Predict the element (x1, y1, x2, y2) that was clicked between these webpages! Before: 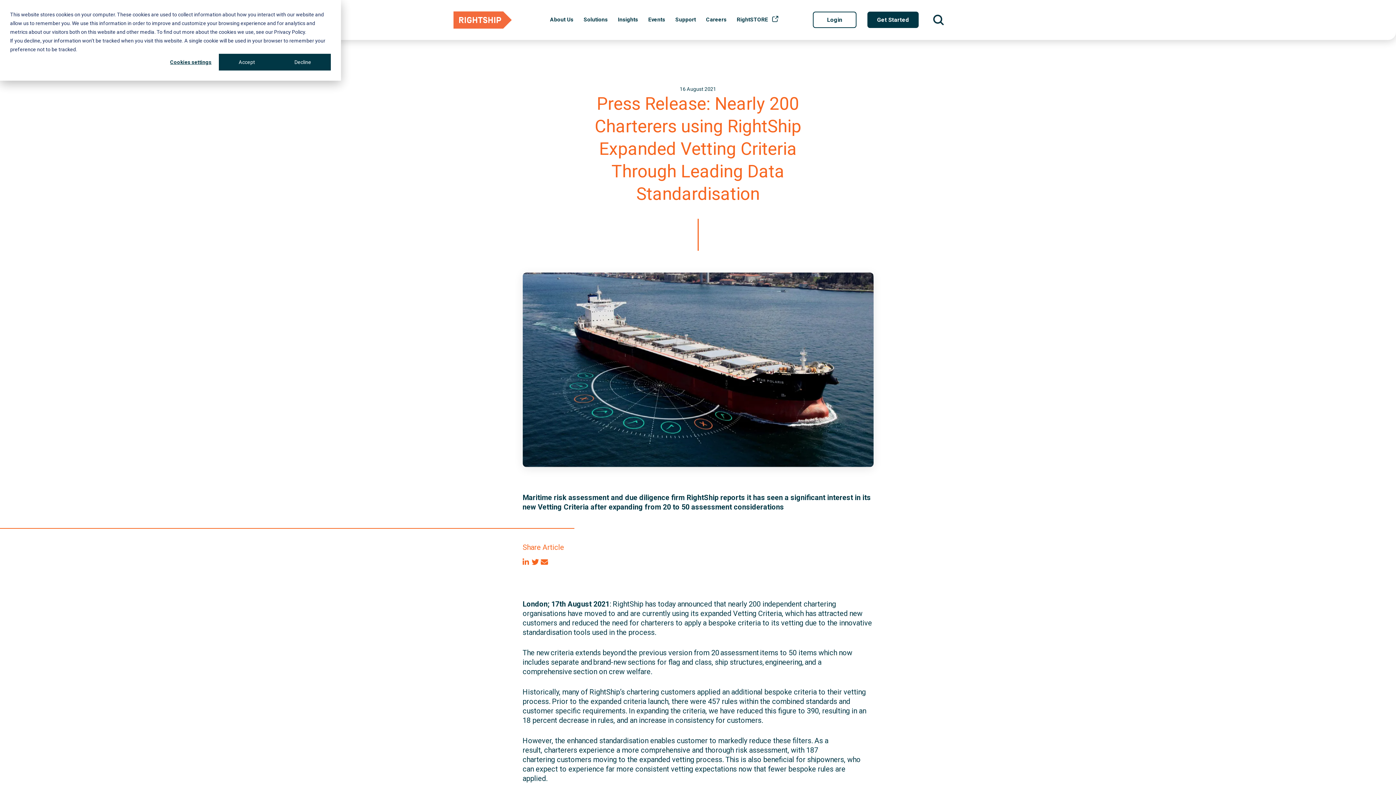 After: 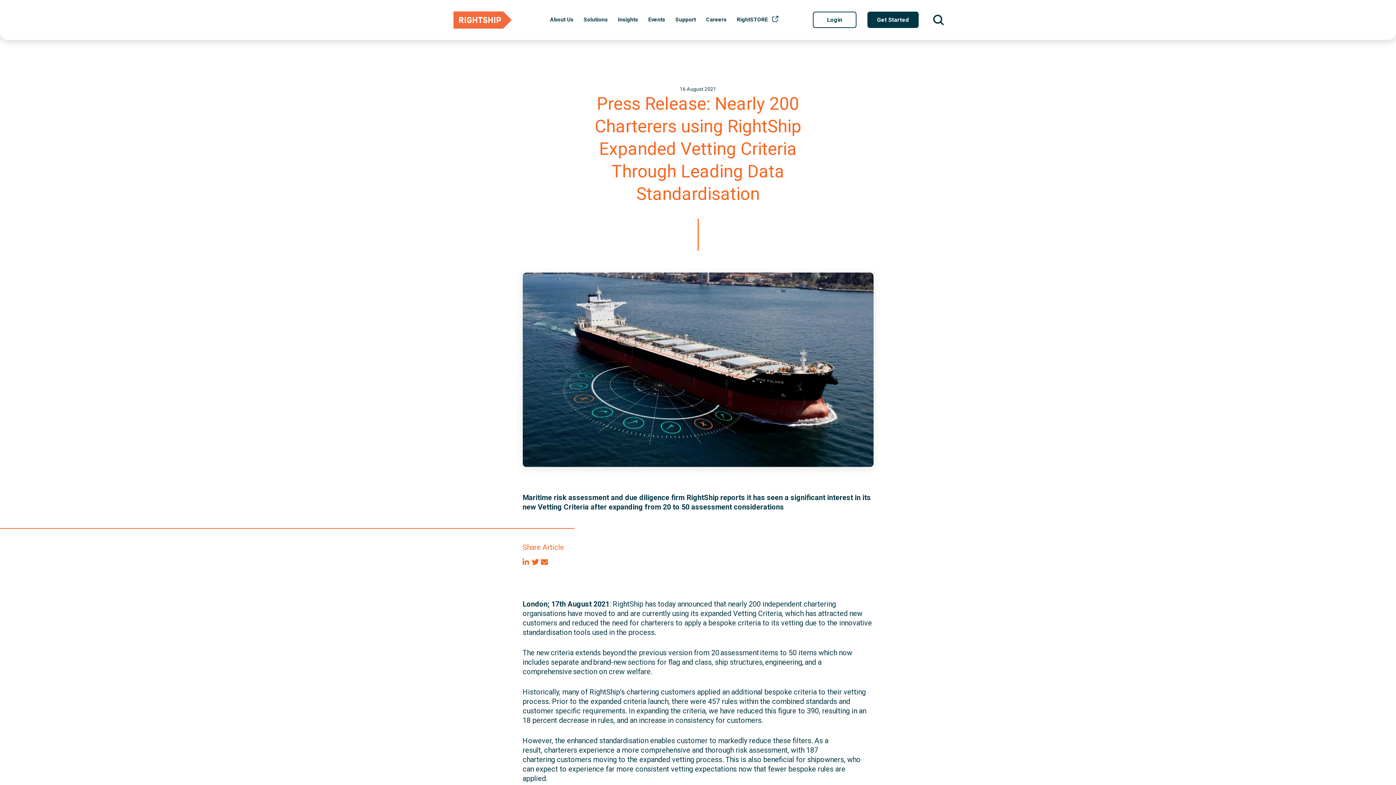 Action: bbox: (218, 53, 274, 70) label: Accept